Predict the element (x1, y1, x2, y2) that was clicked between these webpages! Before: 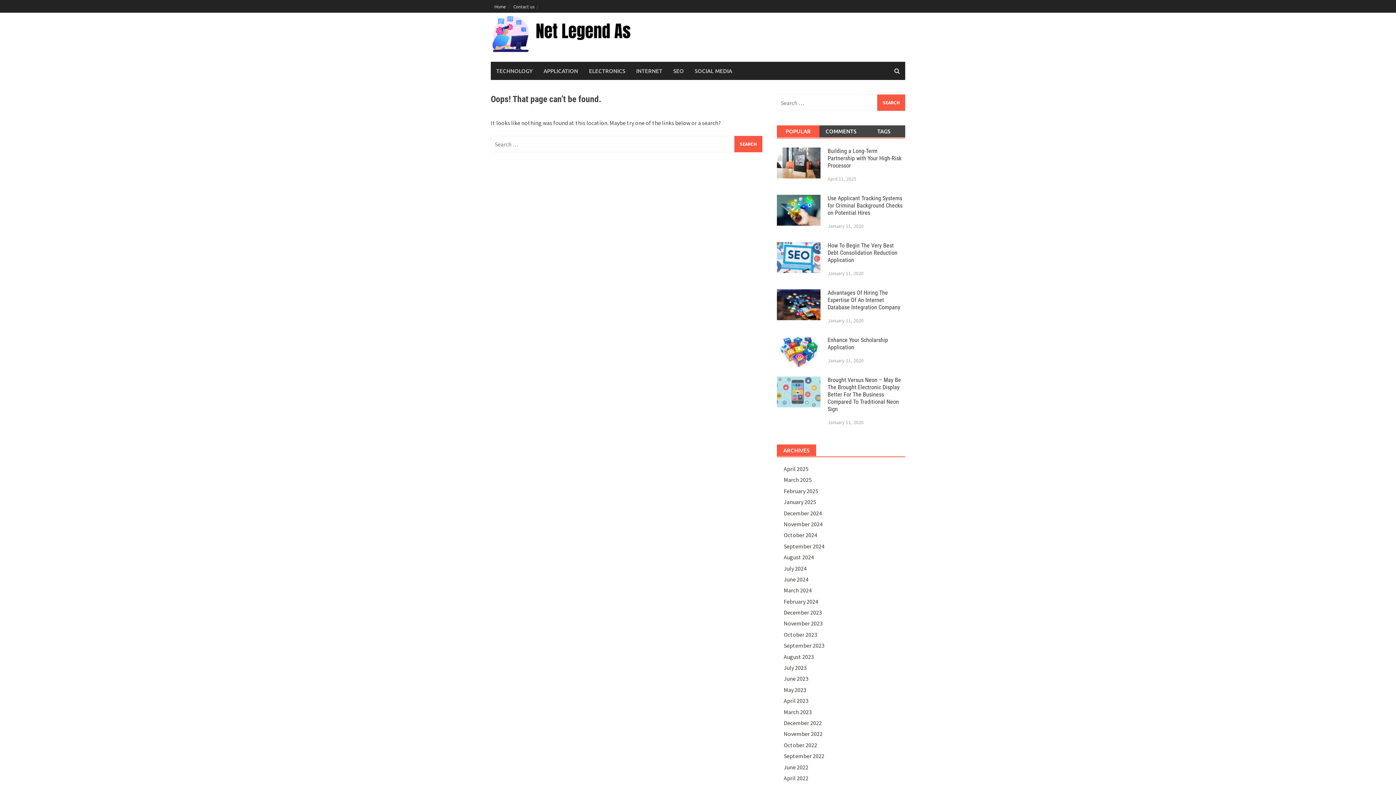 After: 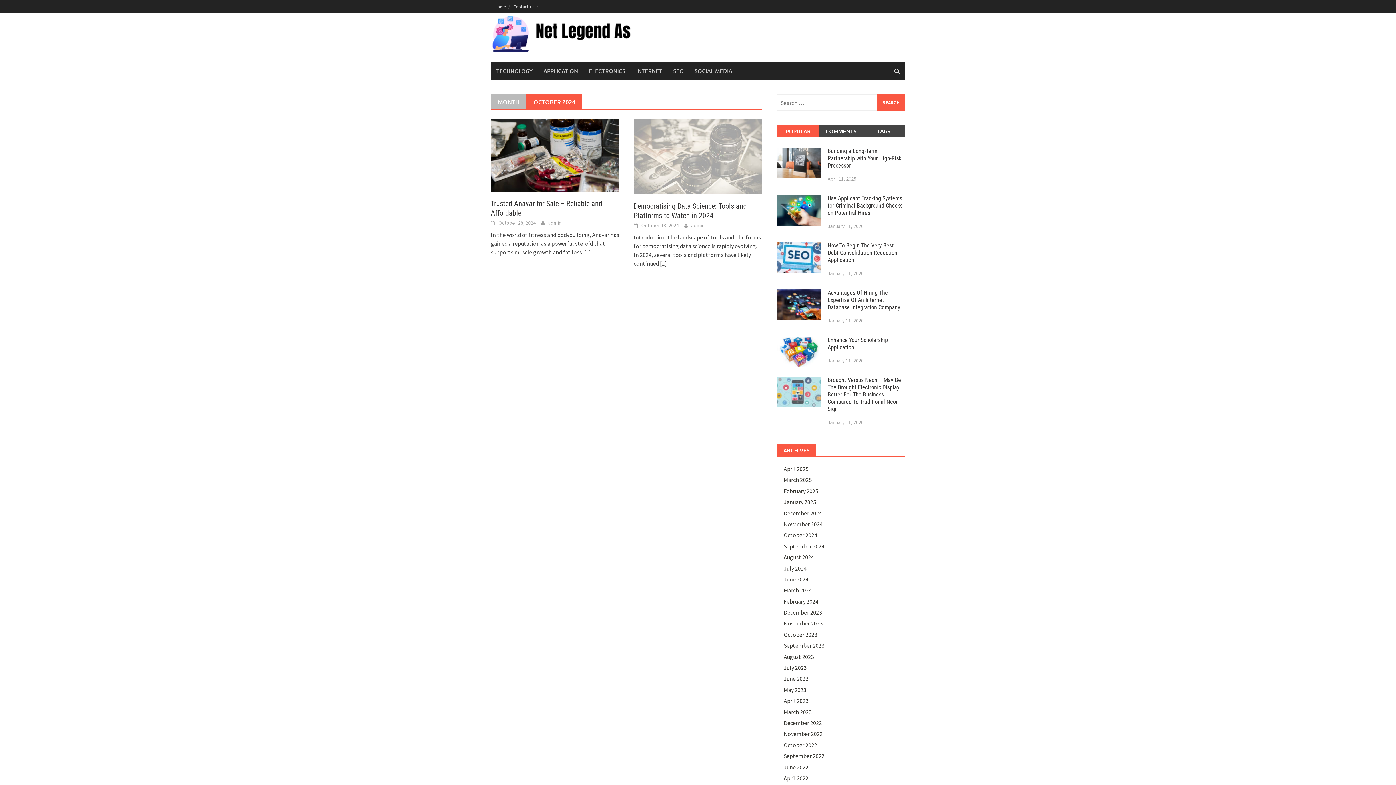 Action: label: October 2024 bbox: (783, 531, 817, 539)